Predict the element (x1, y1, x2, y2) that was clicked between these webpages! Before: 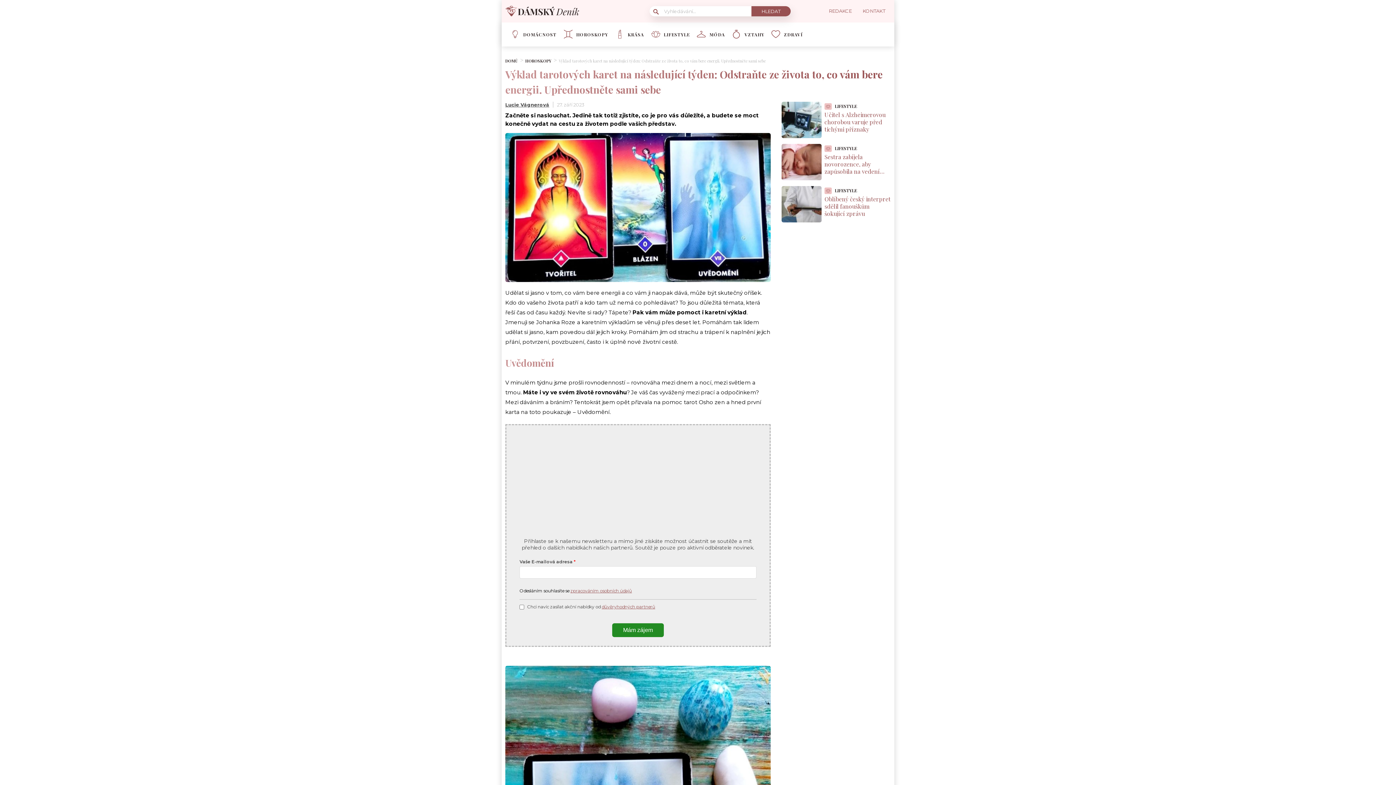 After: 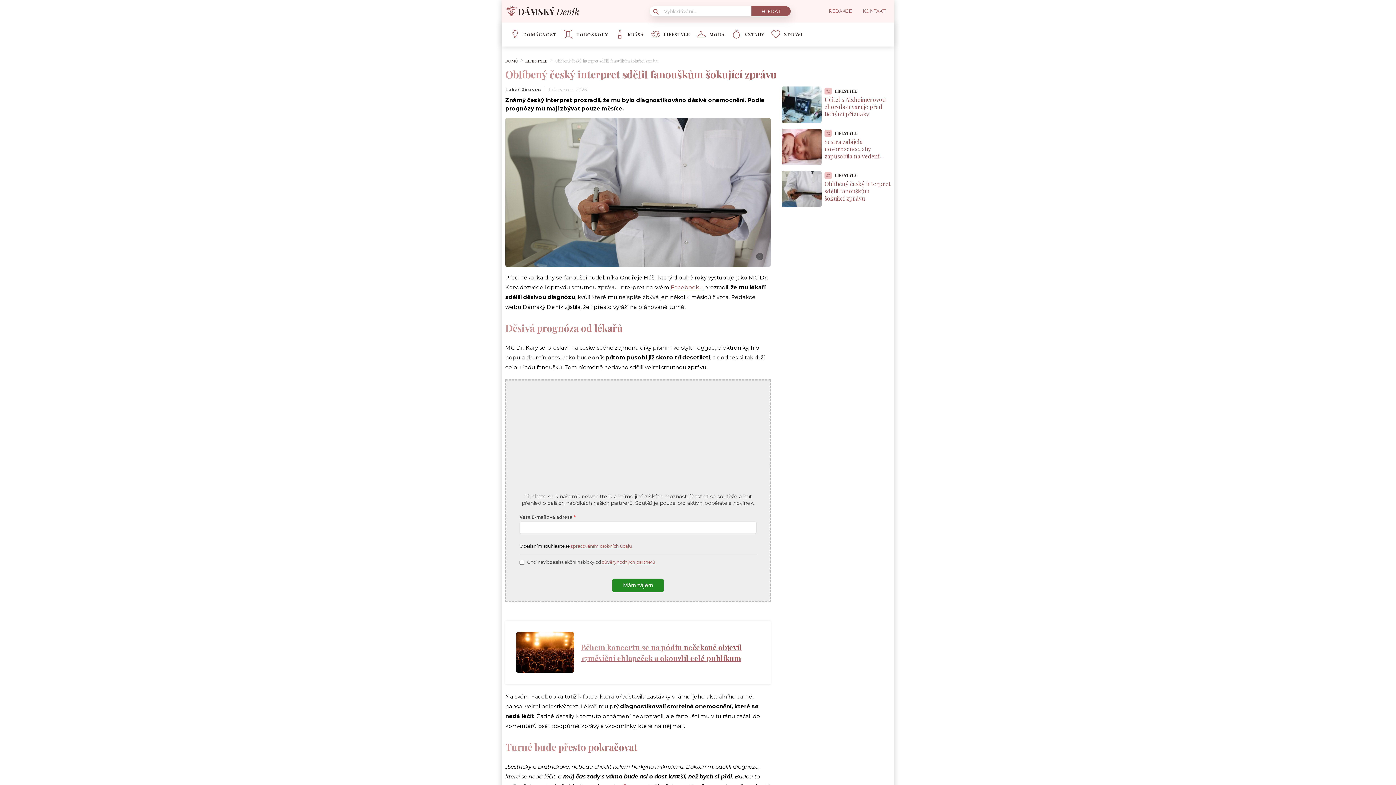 Action: bbox: (781, 216, 824, 223)